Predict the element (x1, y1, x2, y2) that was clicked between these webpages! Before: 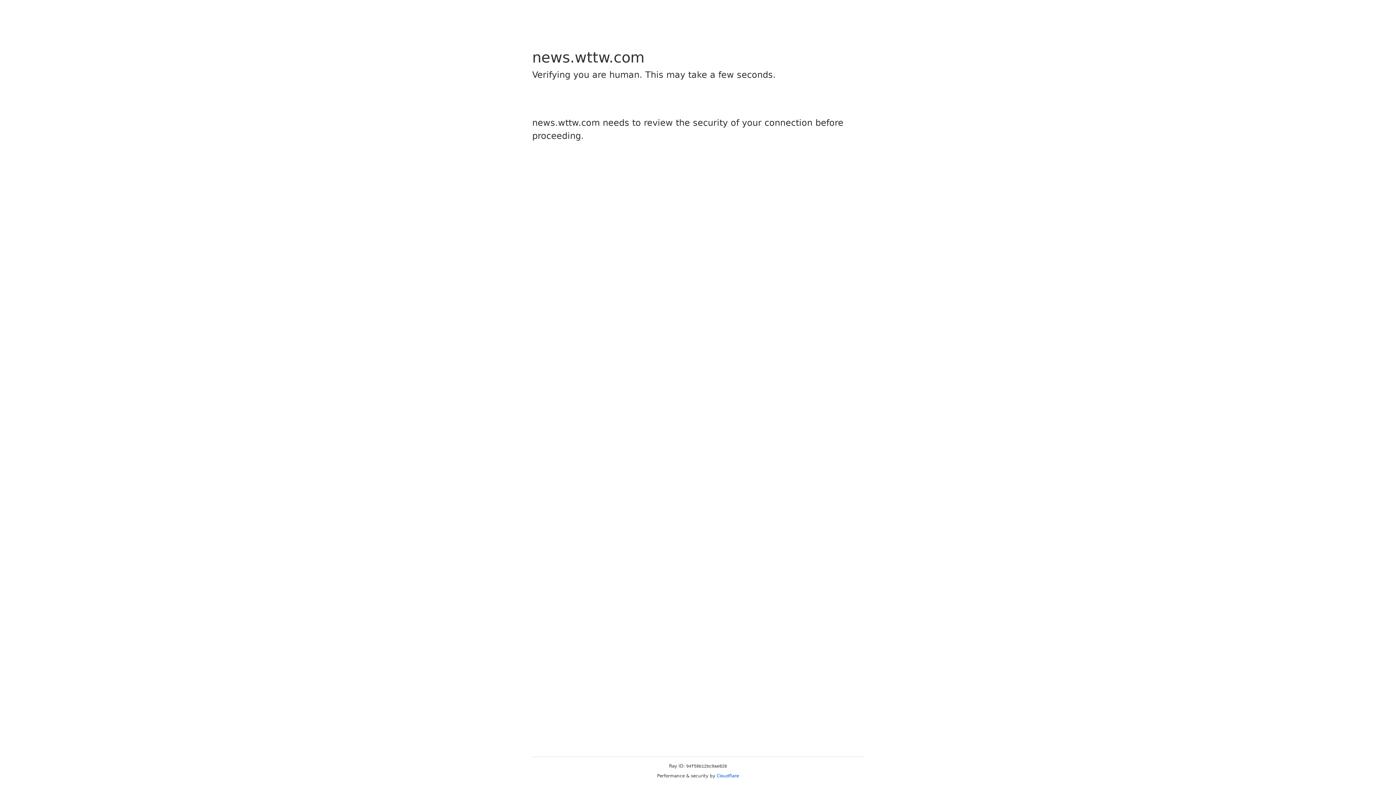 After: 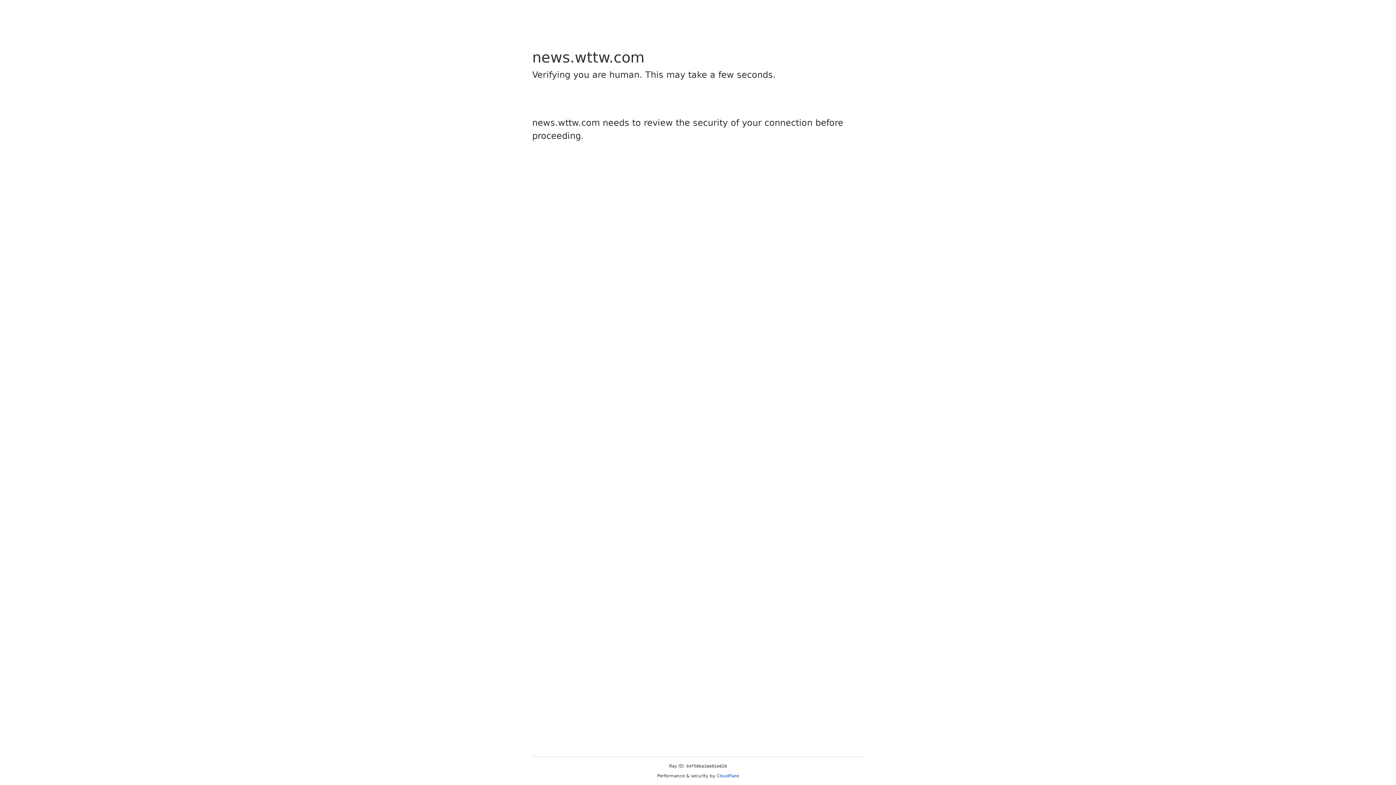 Action: label: Cloudflare bbox: (716, 773, 739, 778)